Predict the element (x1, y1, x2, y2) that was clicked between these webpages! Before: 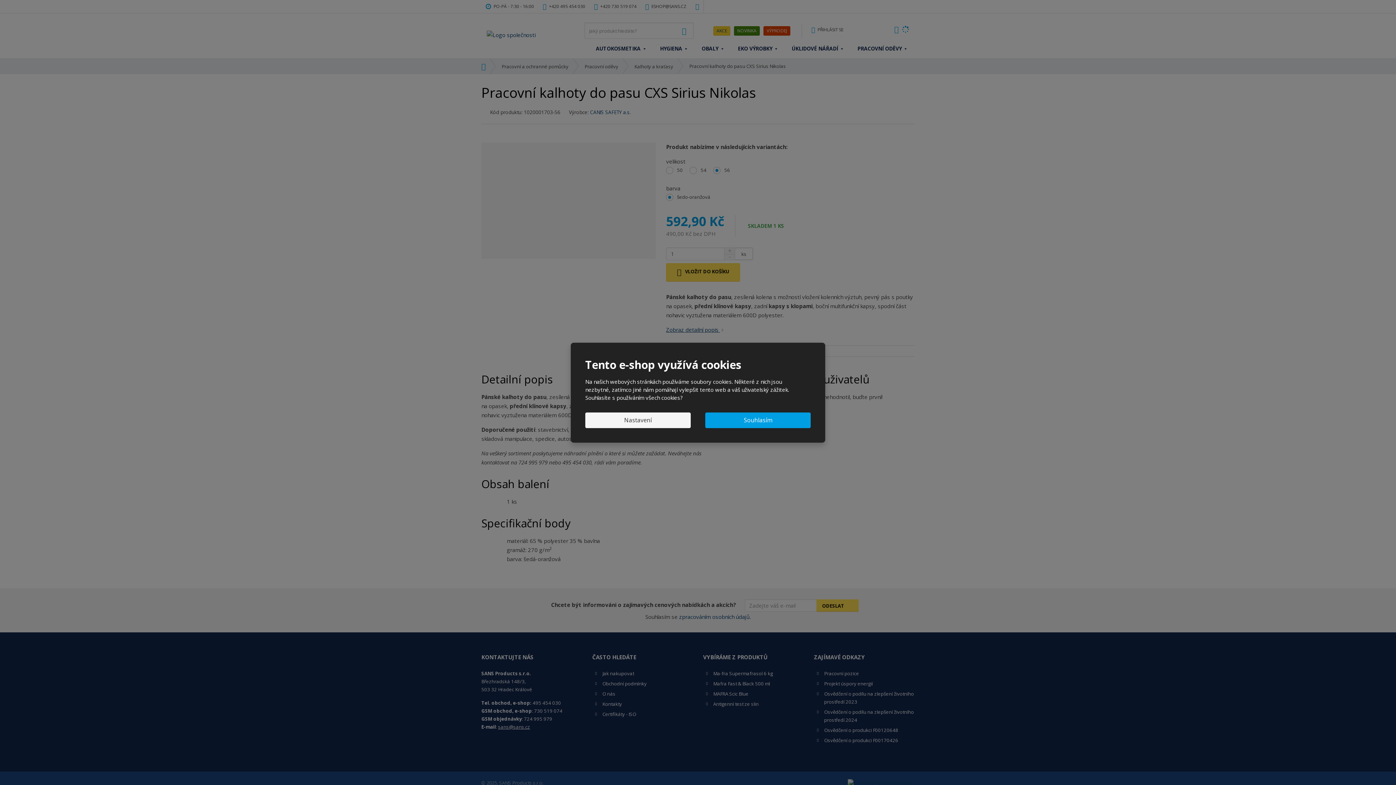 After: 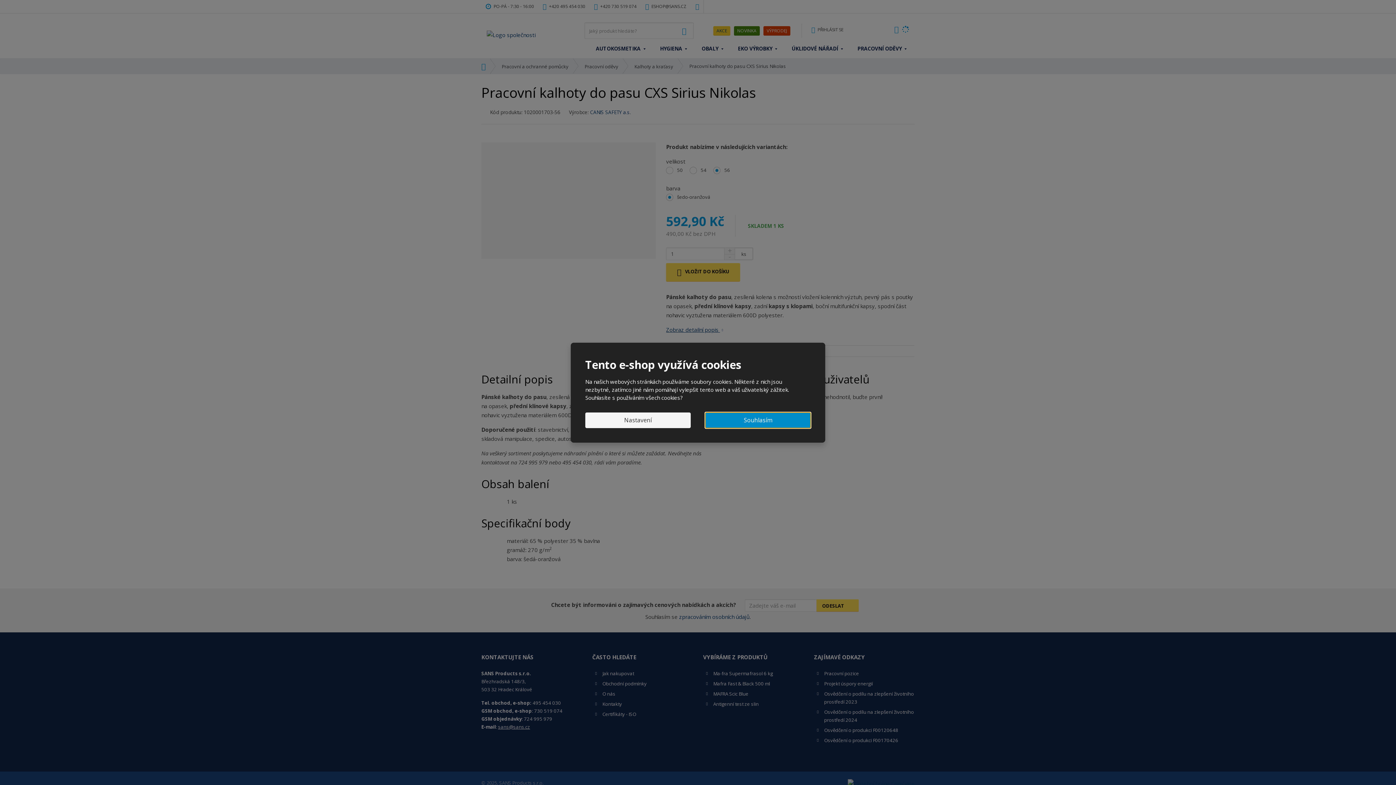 Action: label: Souhlasím bbox: (705, 412, 810, 428)